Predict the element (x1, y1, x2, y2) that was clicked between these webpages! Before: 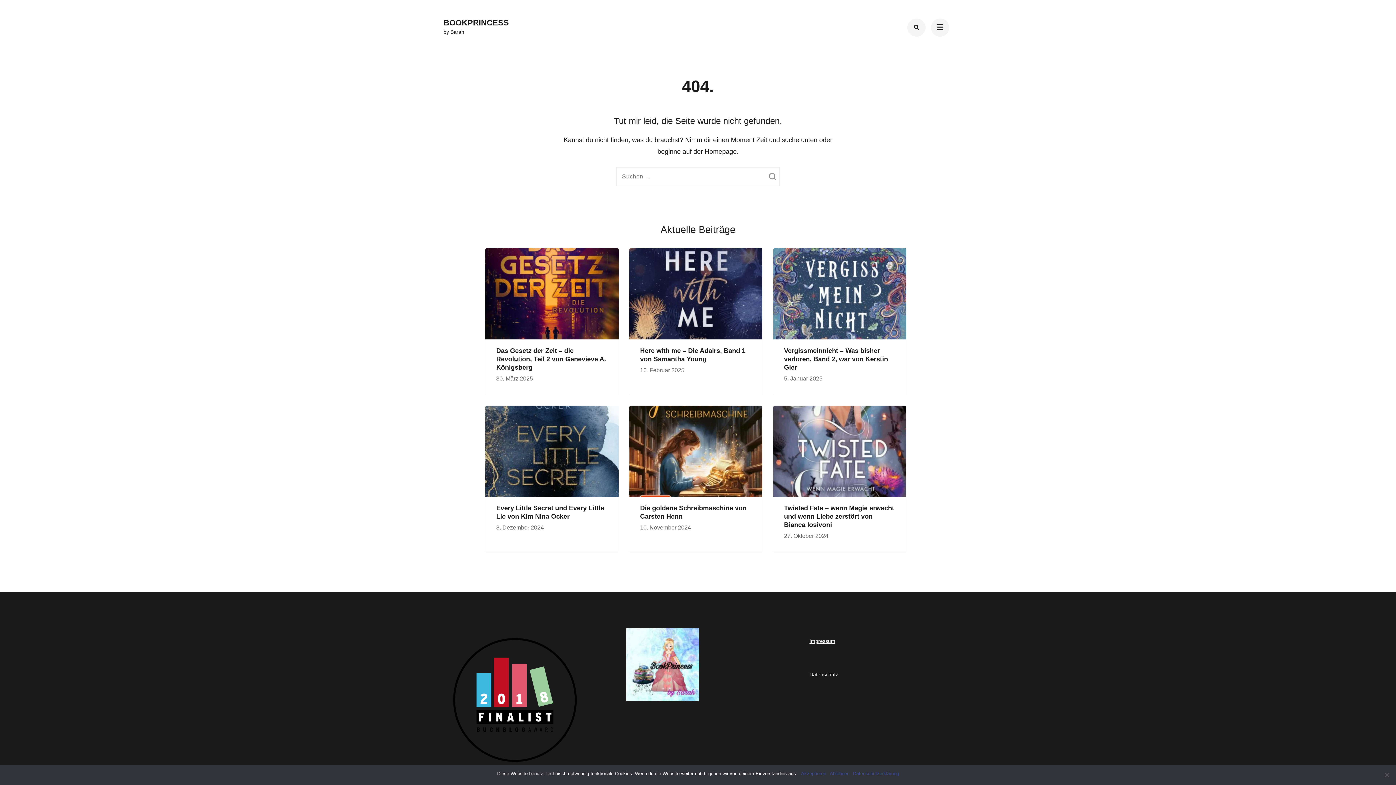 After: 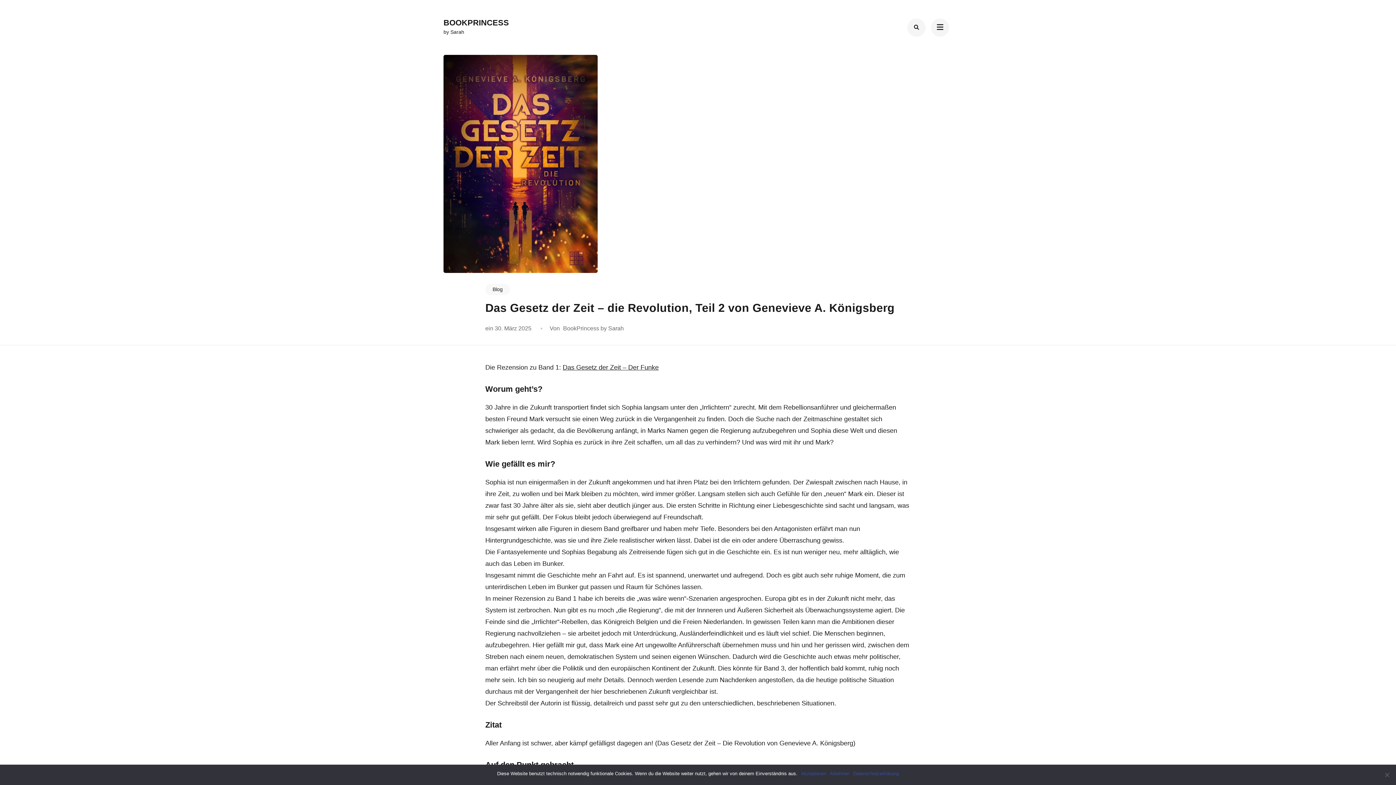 Action: label: 30. März 2025 bbox: (496, 375, 533, 381)